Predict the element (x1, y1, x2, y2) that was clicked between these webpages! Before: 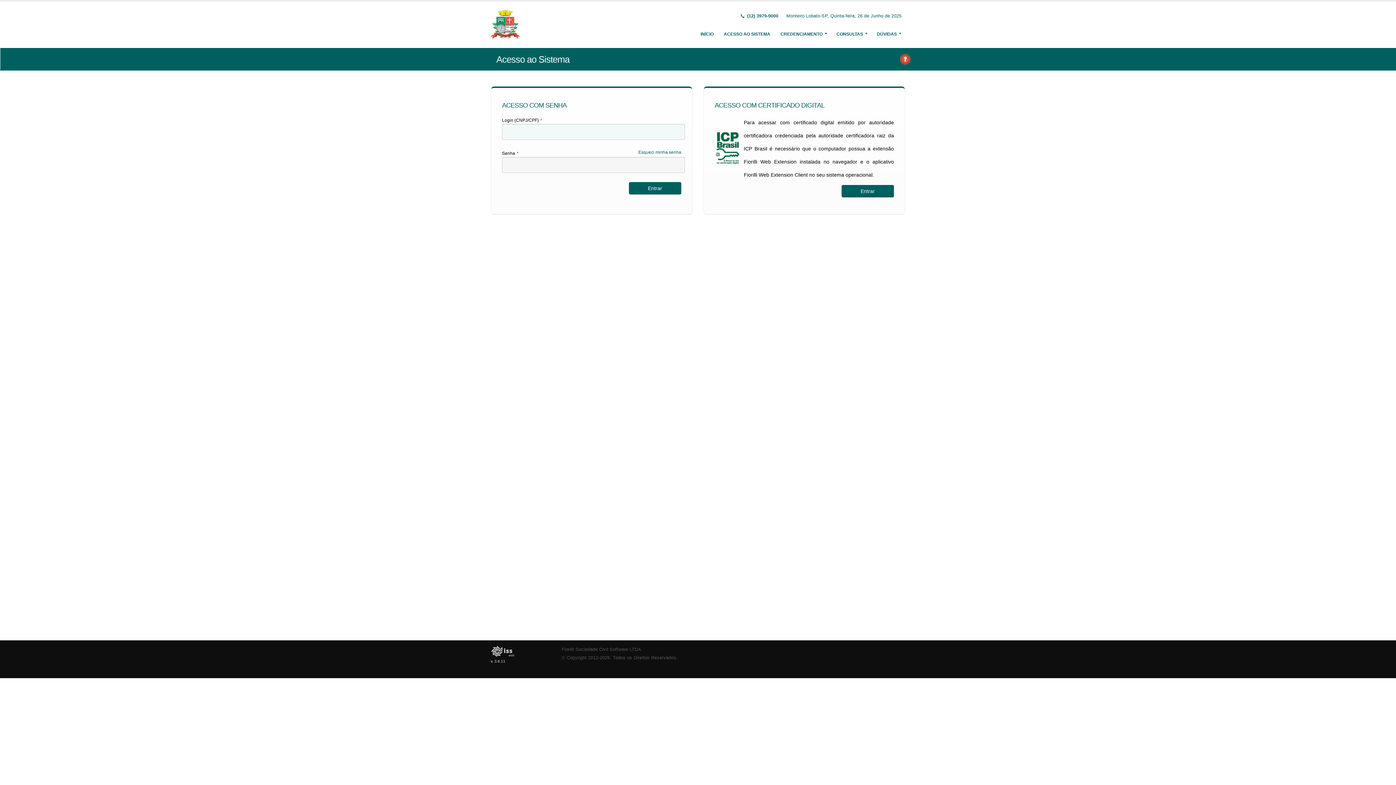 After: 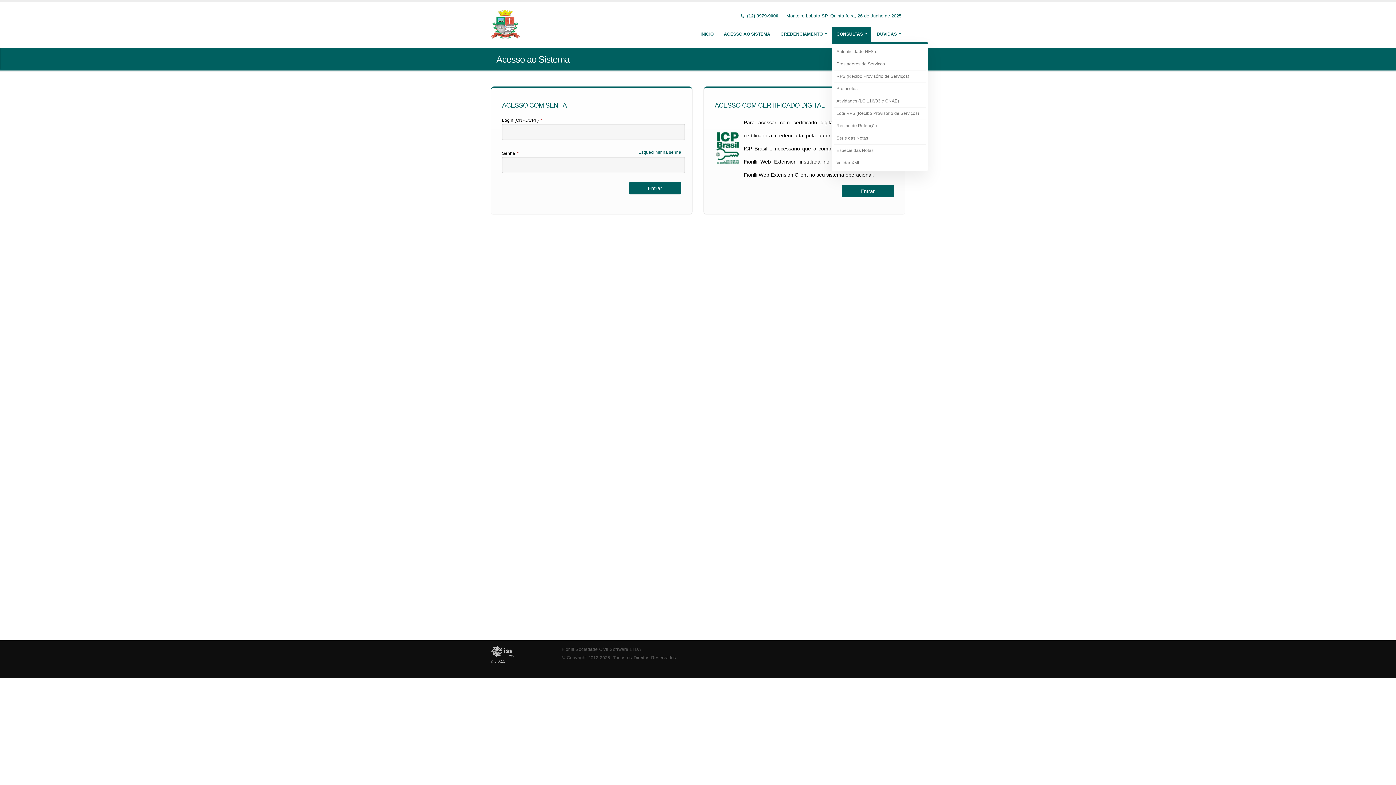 Action: bbox: (832, 26, 871, 41) label: CONSULTAS